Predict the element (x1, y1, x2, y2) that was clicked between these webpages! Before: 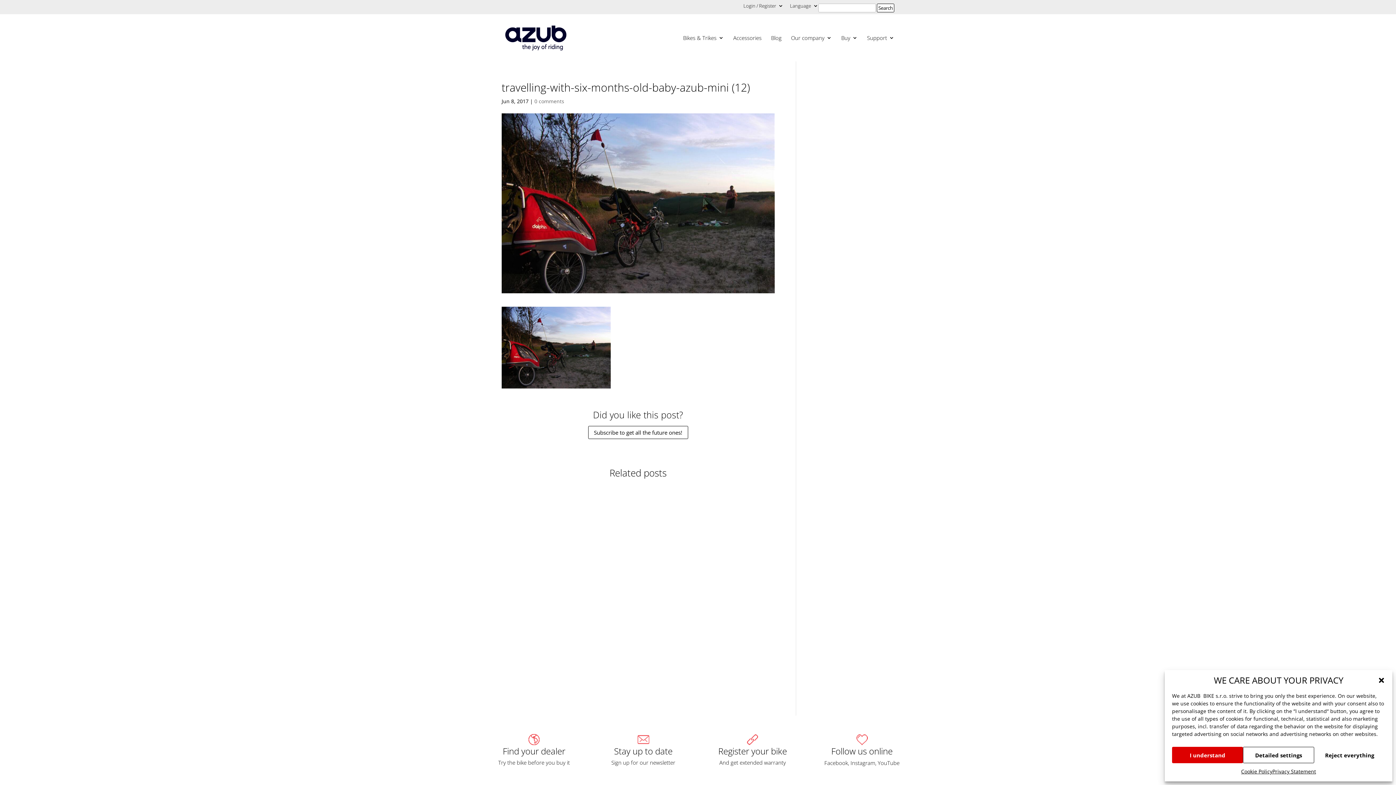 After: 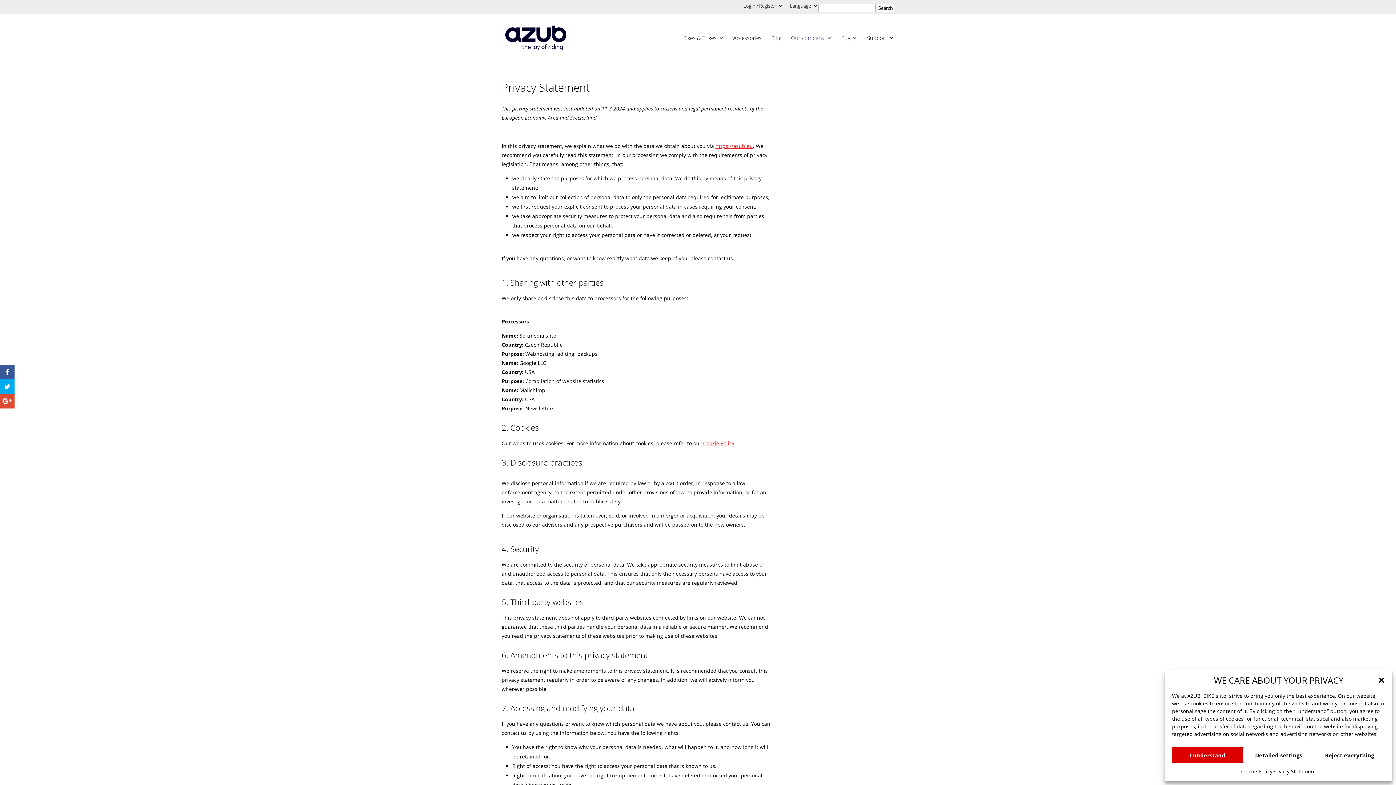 Action: label: Privacy Statement bbox: (1272, 767, 1316, 776)